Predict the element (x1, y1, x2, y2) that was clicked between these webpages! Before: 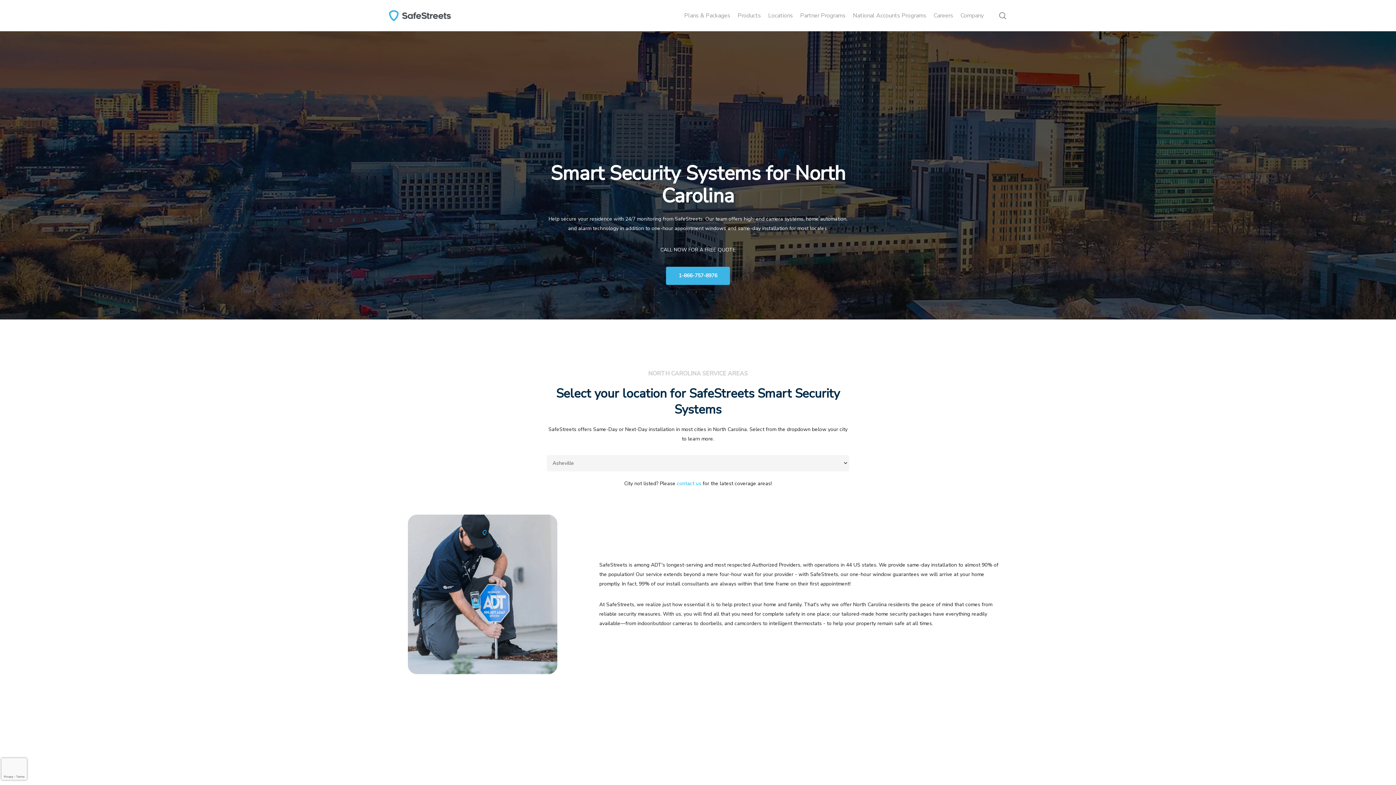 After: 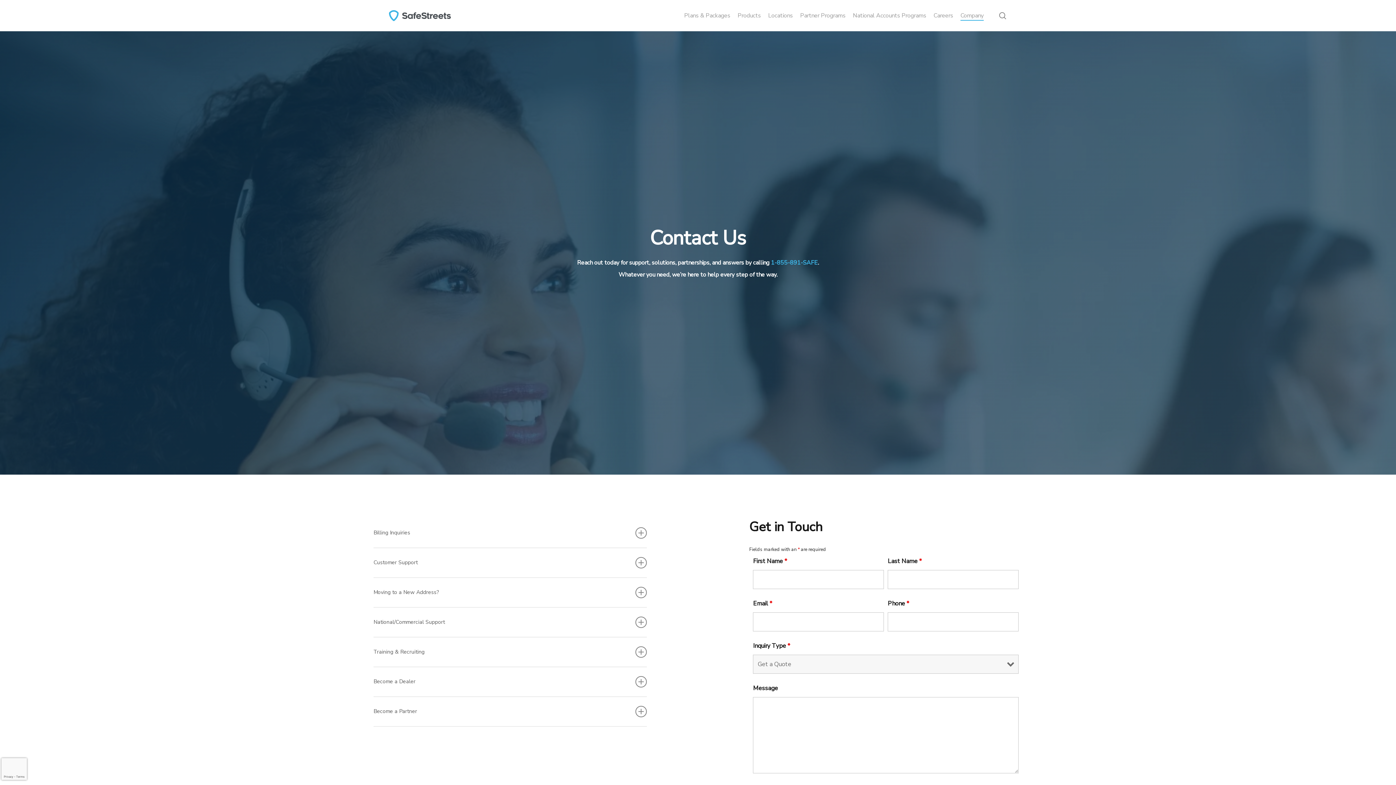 Action: bbox: (960, 11, 984, 19) label: Company